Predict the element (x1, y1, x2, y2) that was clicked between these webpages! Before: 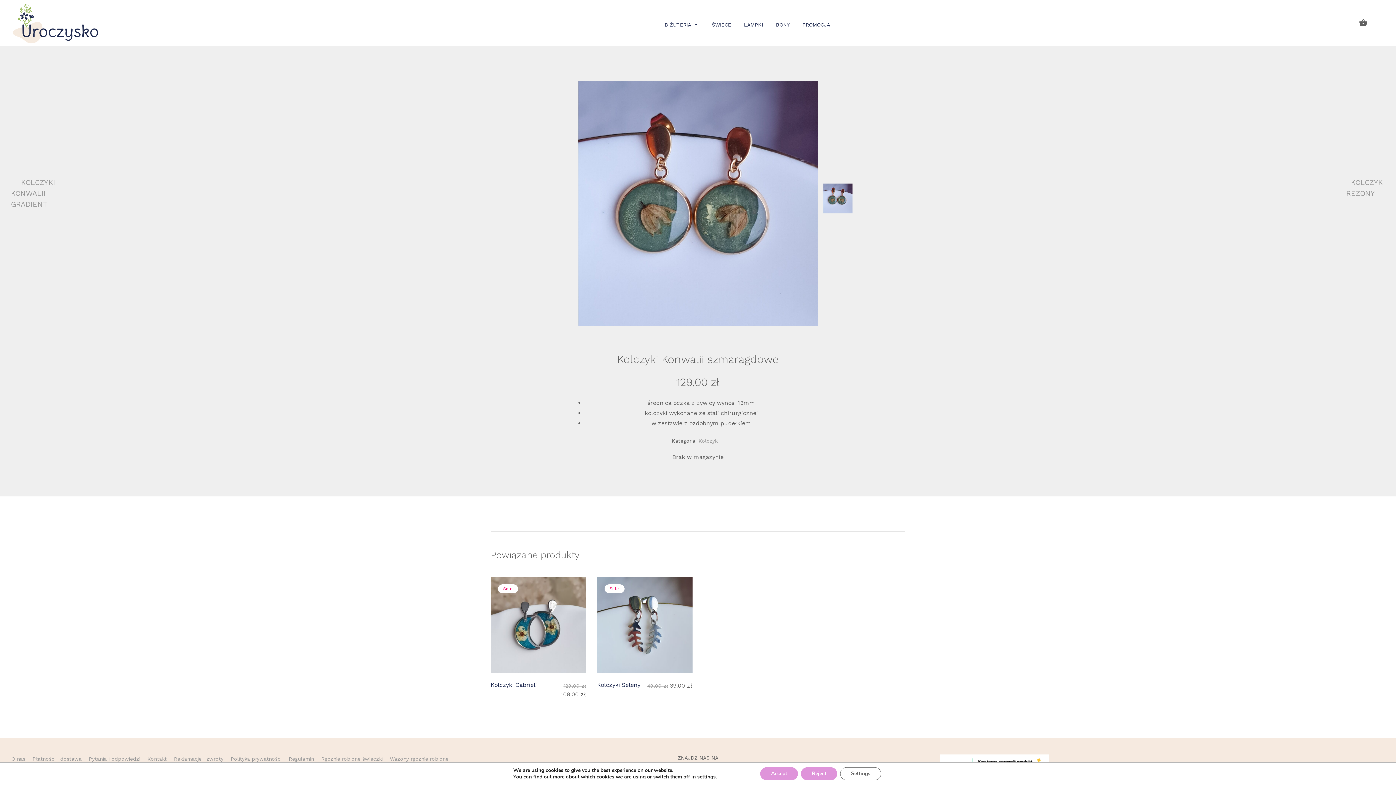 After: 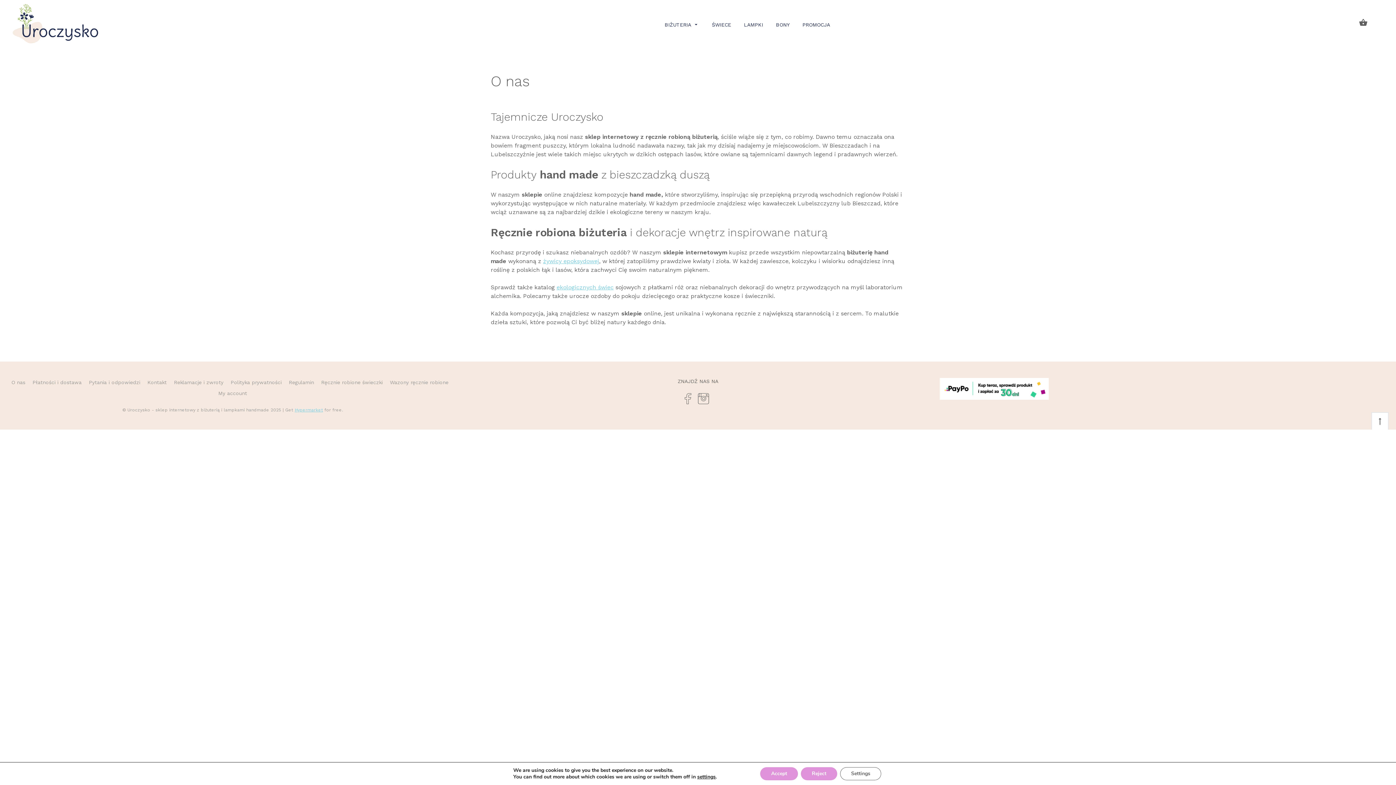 Action: bbox: (11, 756, 25, 762) label: O nas